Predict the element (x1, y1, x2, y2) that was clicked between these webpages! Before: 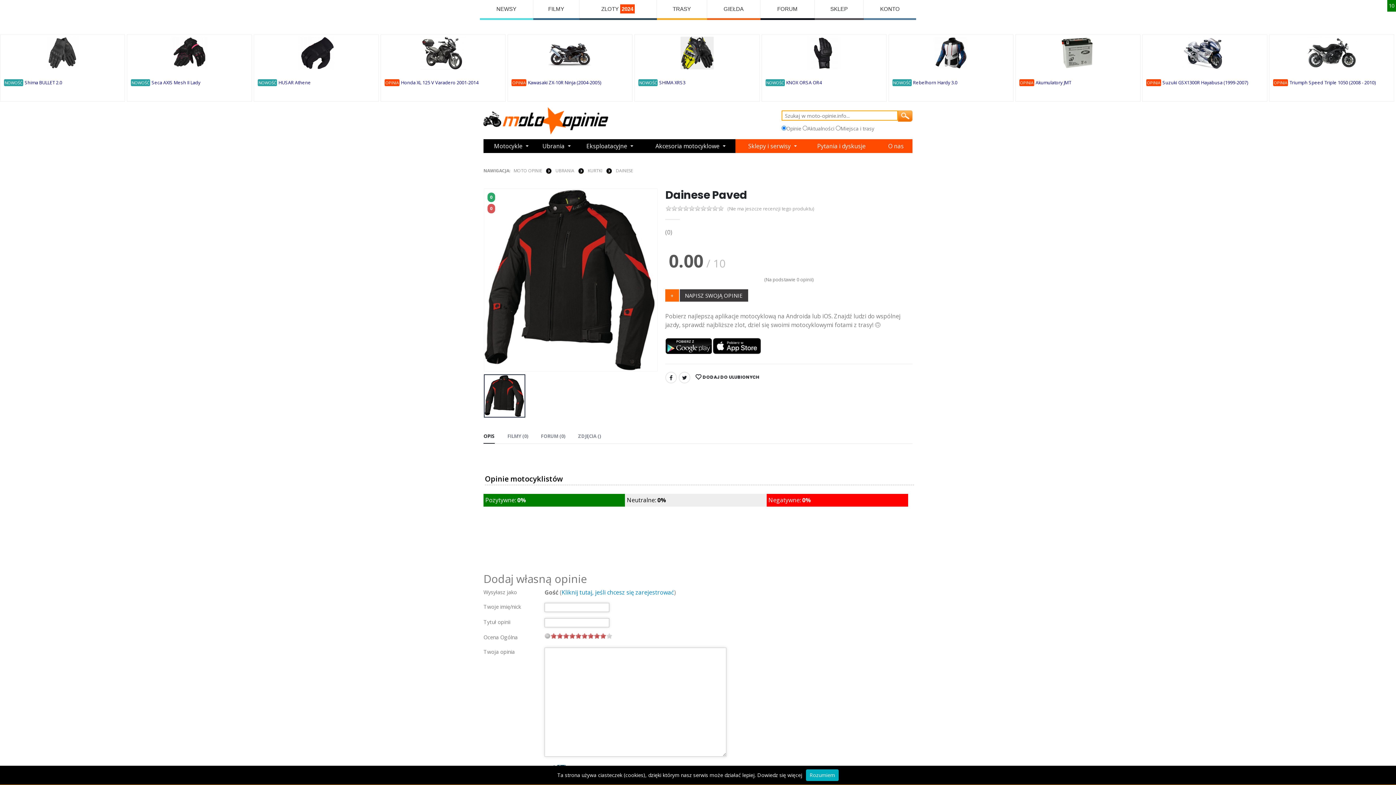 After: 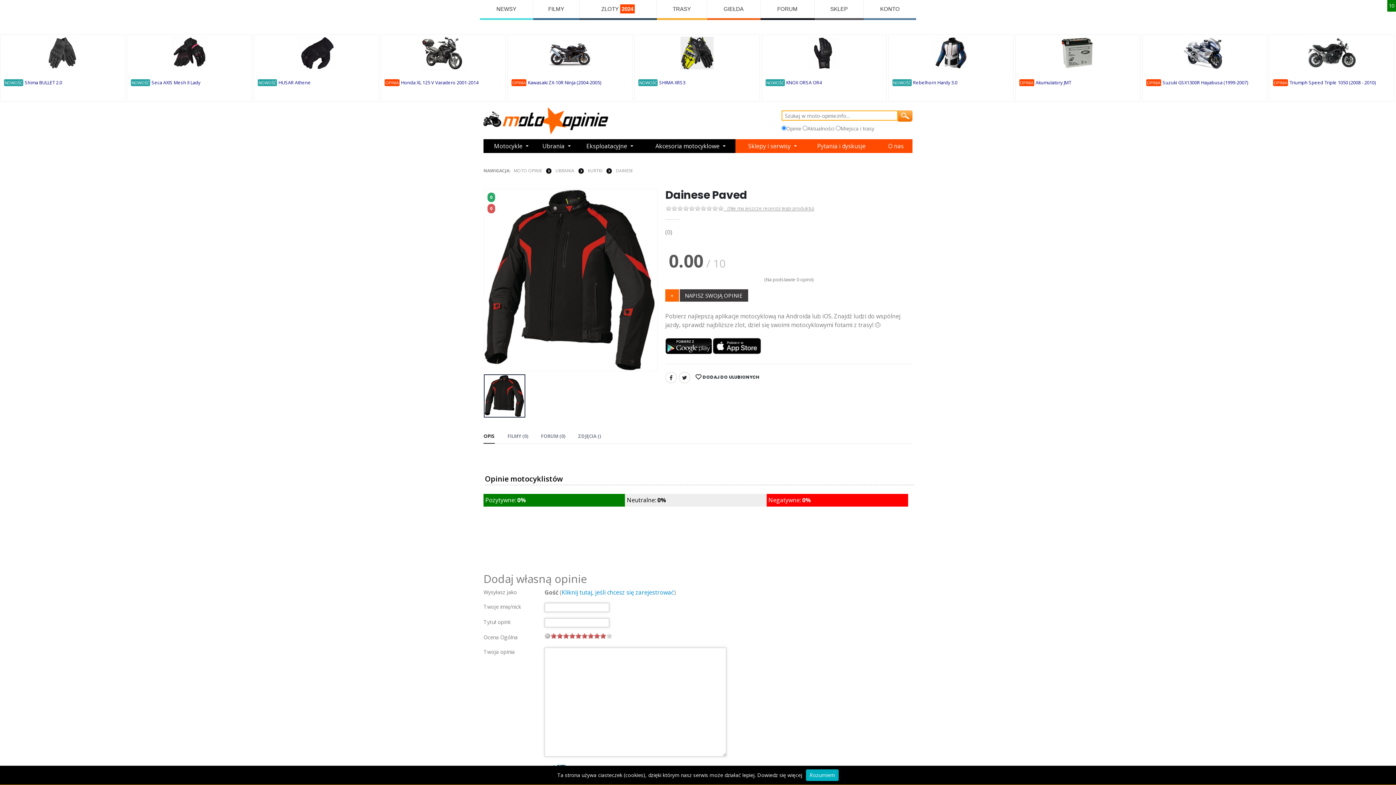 Action: bbox: (724, 206, 814, 211) label: (Nie ma jeszcze recenzji tego produktu)